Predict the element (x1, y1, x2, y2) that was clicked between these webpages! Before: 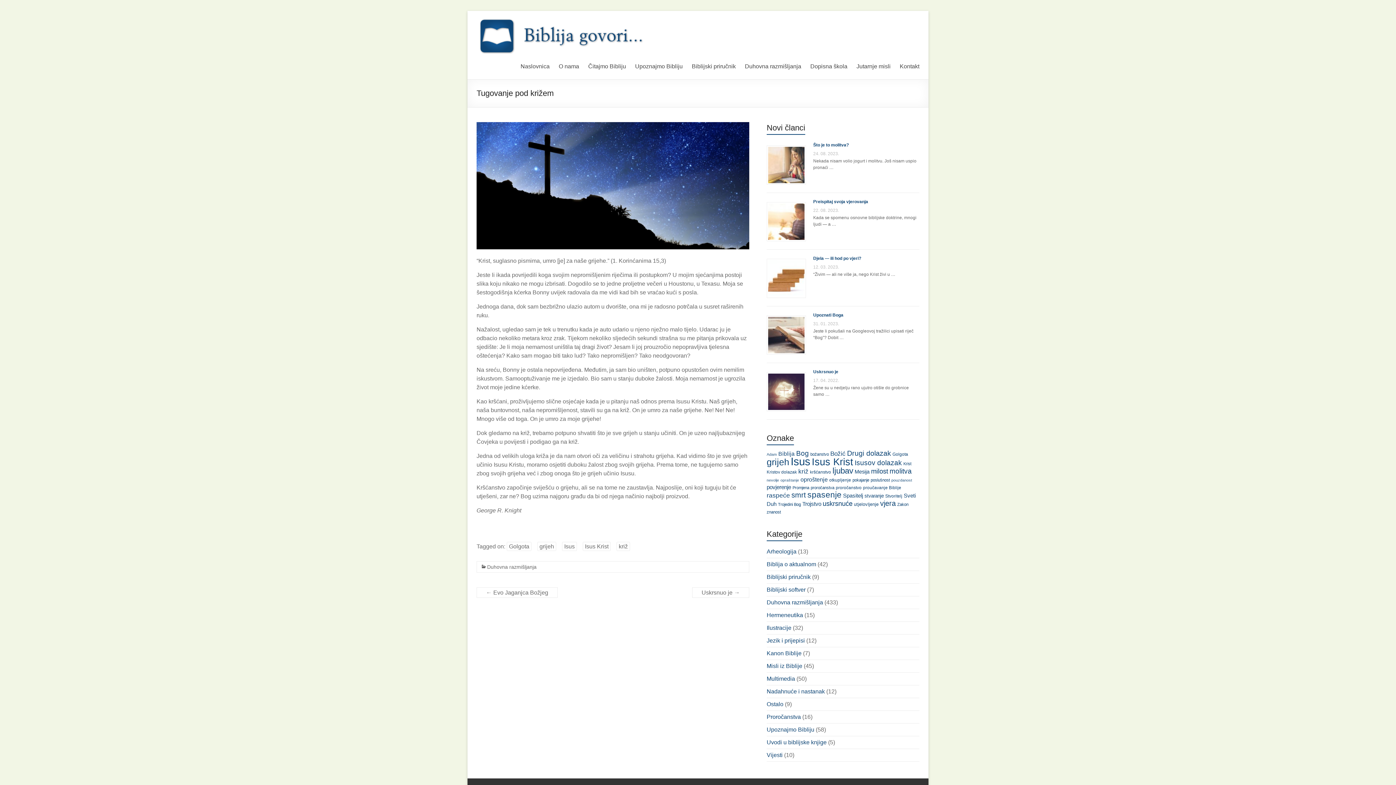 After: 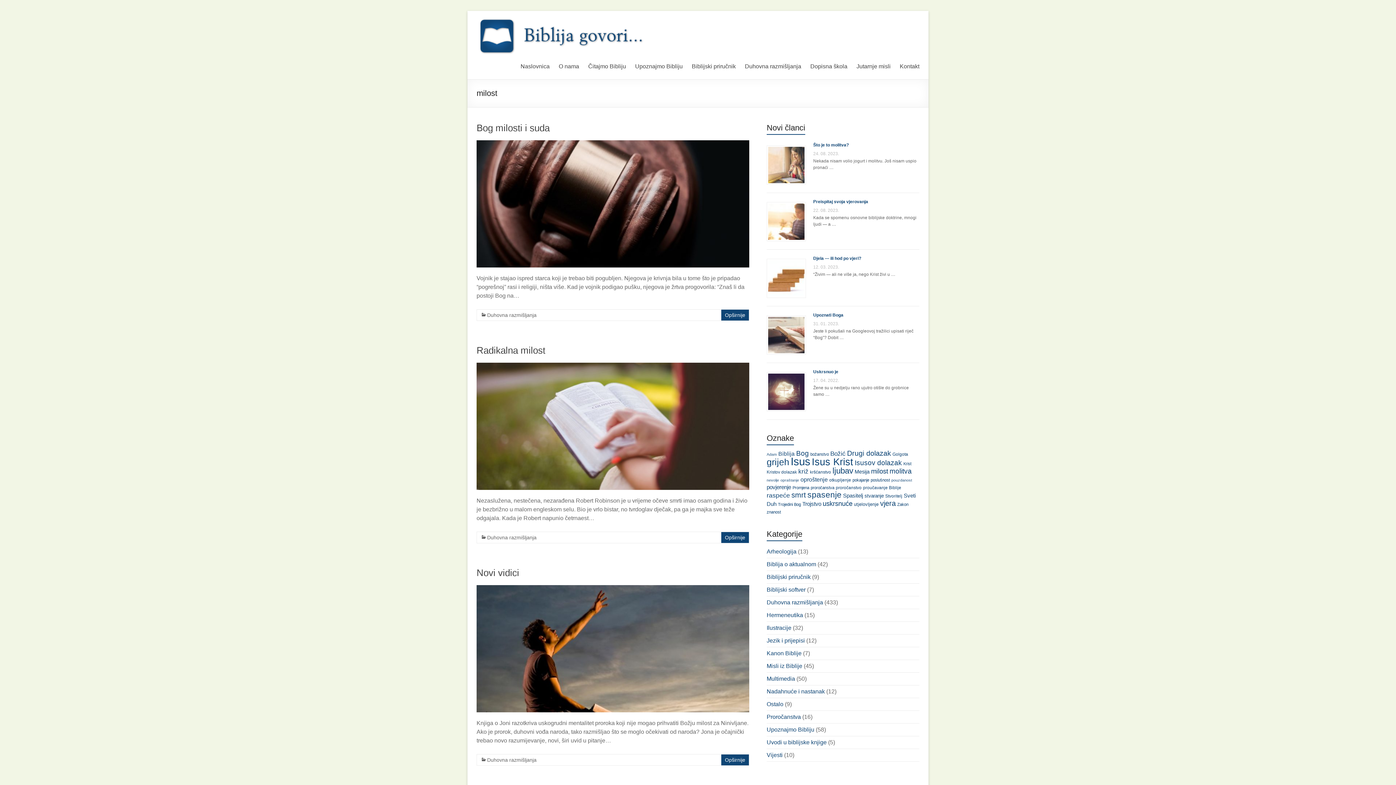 Action: label: milost (26 stavki) bbox: (871, 467, 888, 475)